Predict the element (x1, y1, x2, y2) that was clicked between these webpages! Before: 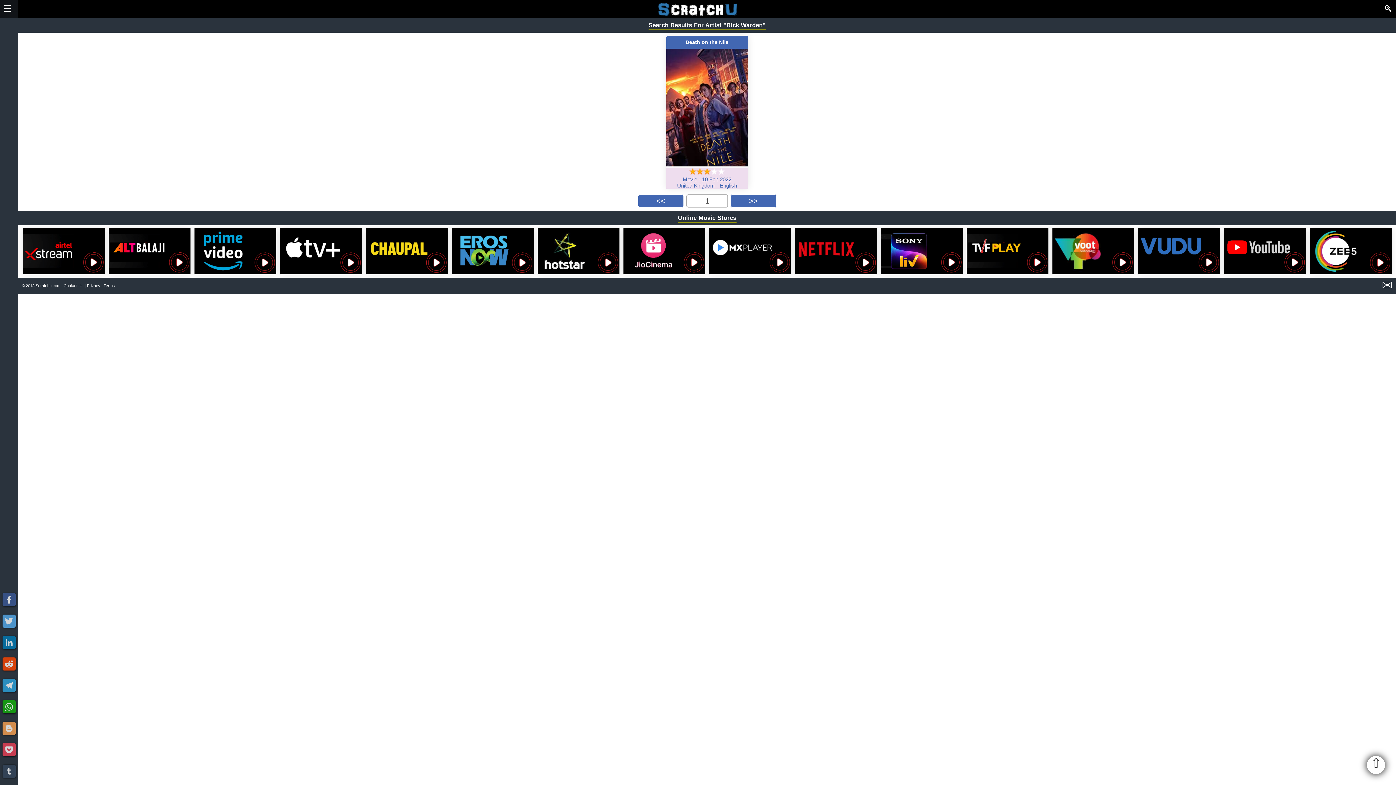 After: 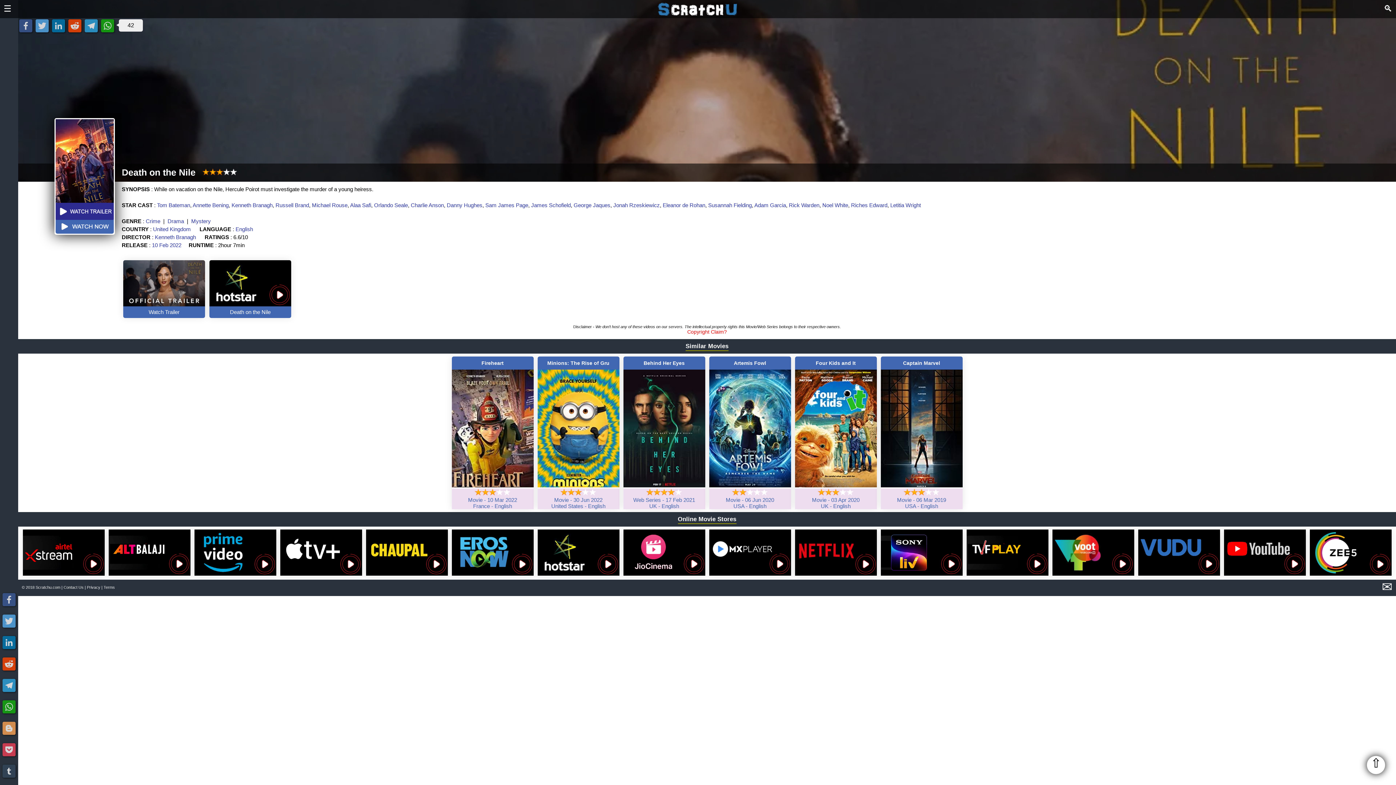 Action: bbox: (666, 35, 748, 167) label: Death on the Nile